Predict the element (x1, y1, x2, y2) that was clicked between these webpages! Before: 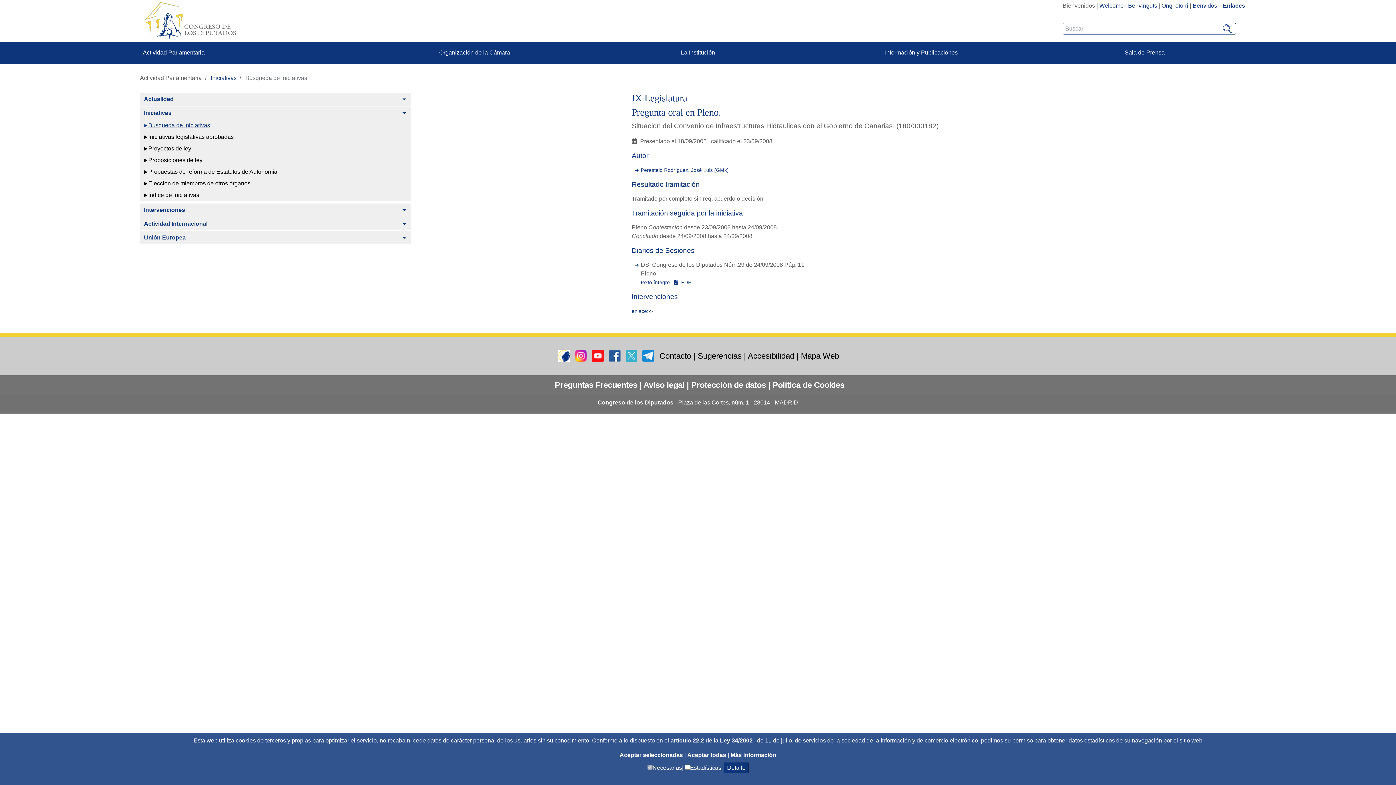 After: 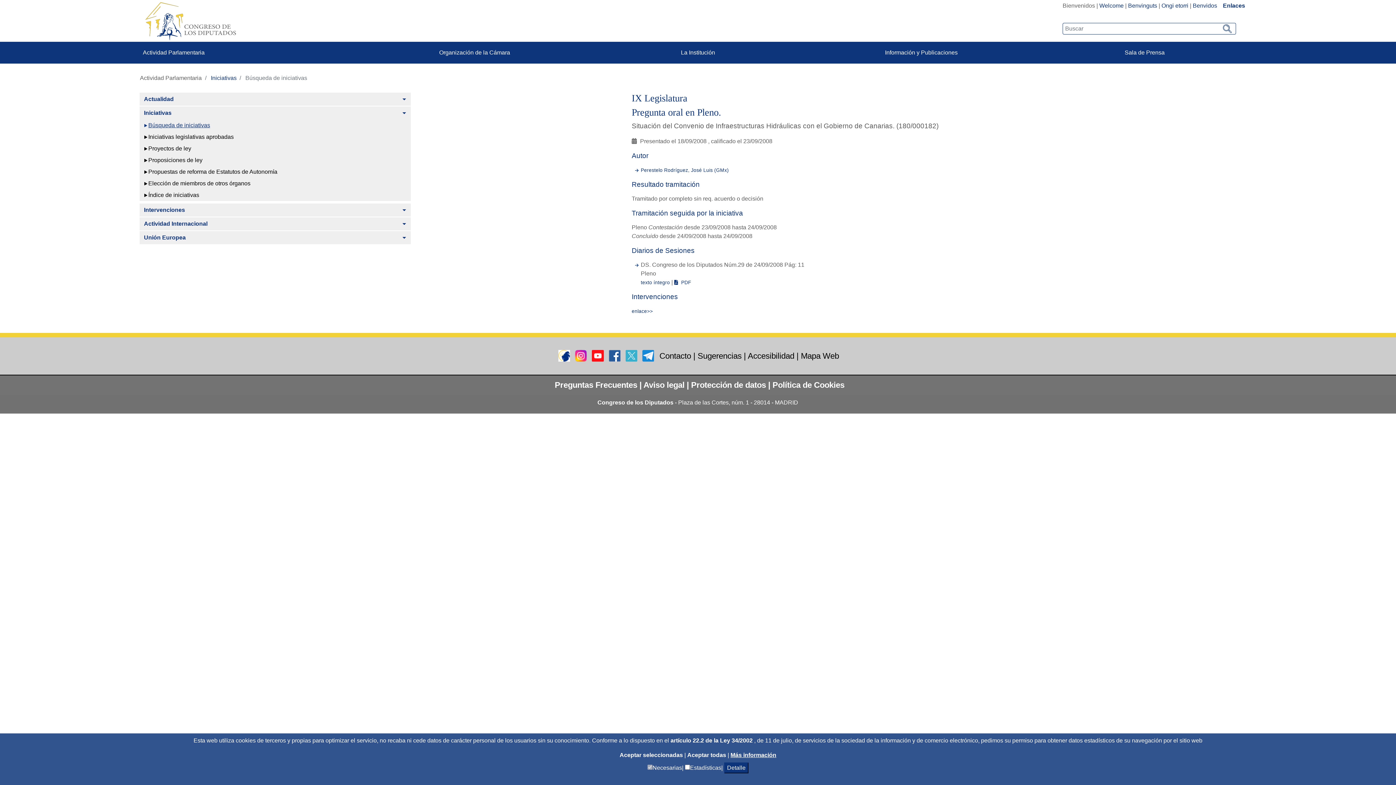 Action: label: Más información (en ventana nueva) bbox: (730, 752, 776, 758)